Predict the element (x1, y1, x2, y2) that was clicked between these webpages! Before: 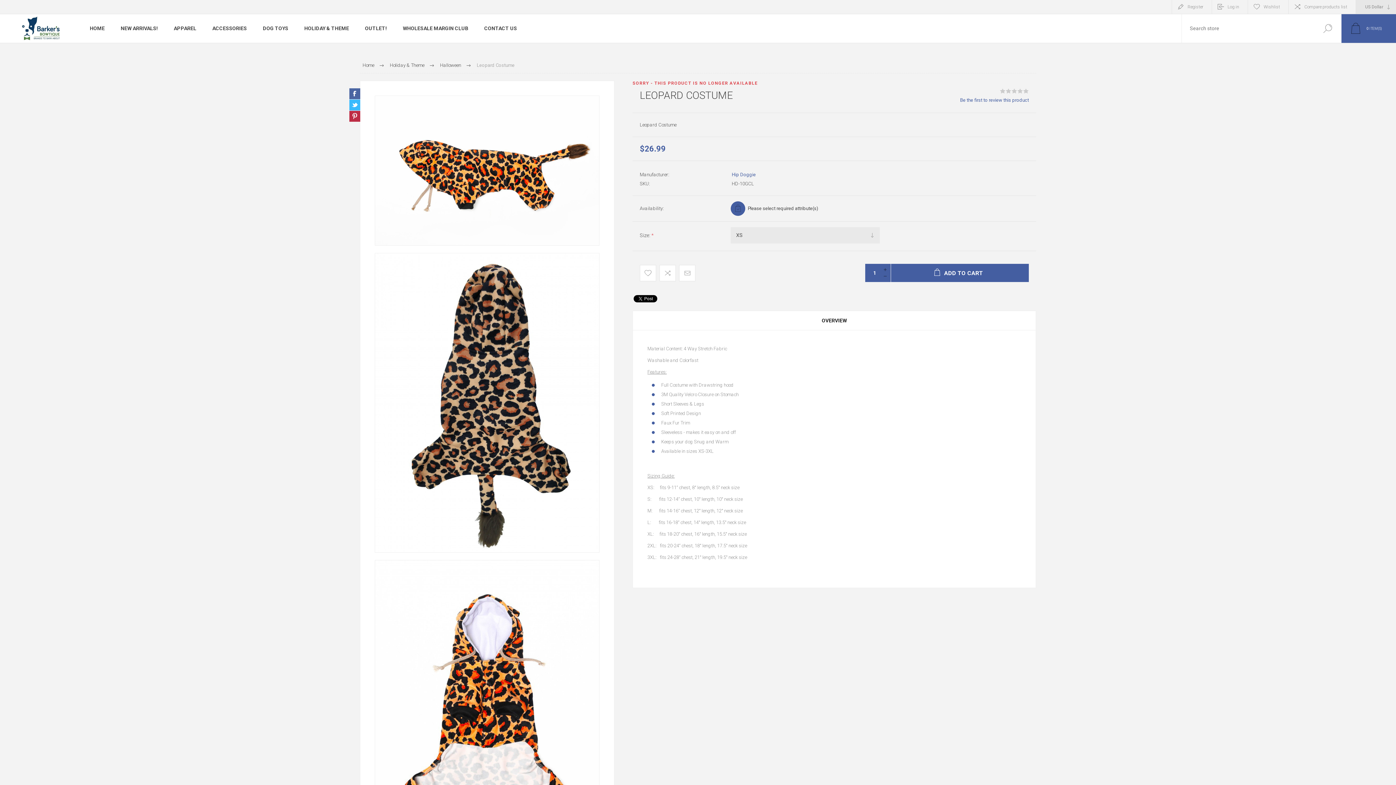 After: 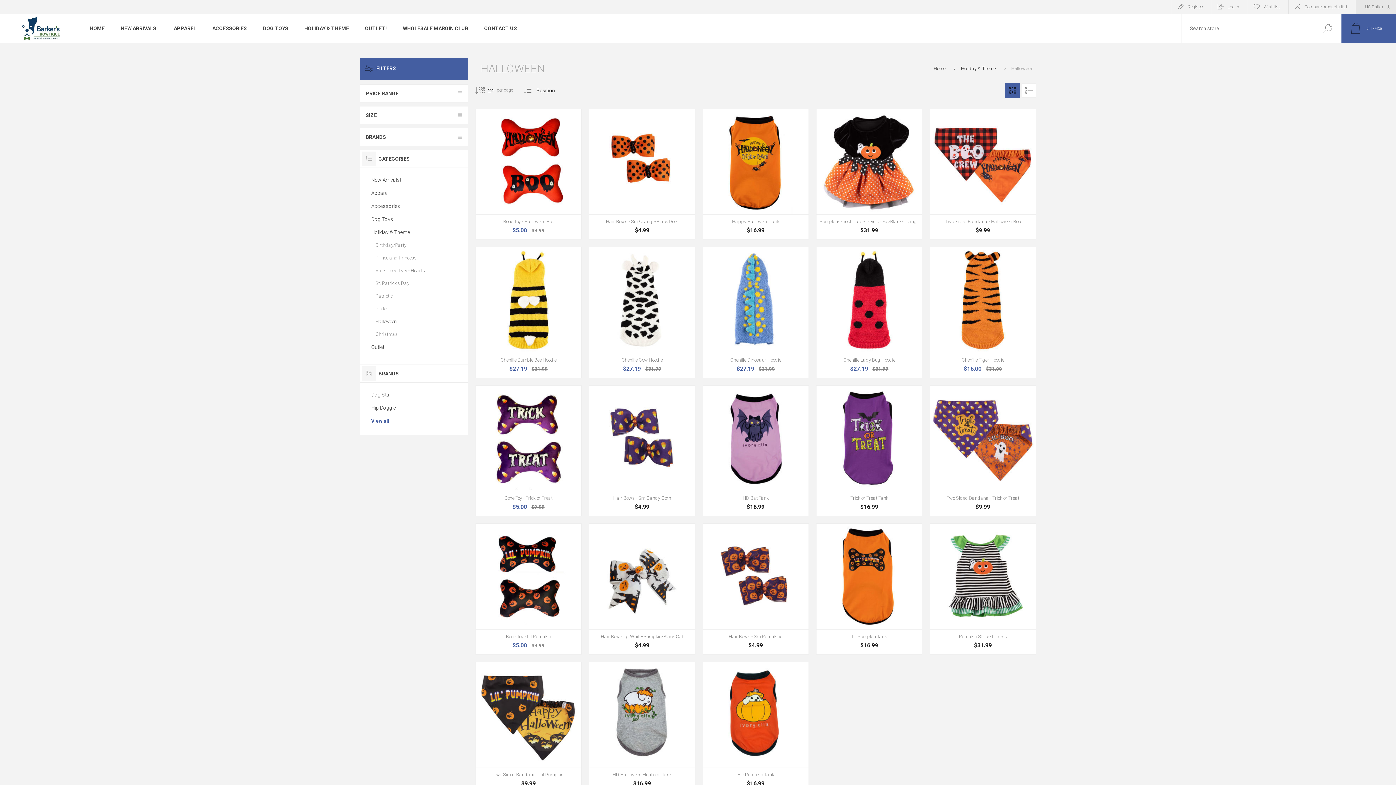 Action: bbox: (440, 59, 461, 71) label: Halloween